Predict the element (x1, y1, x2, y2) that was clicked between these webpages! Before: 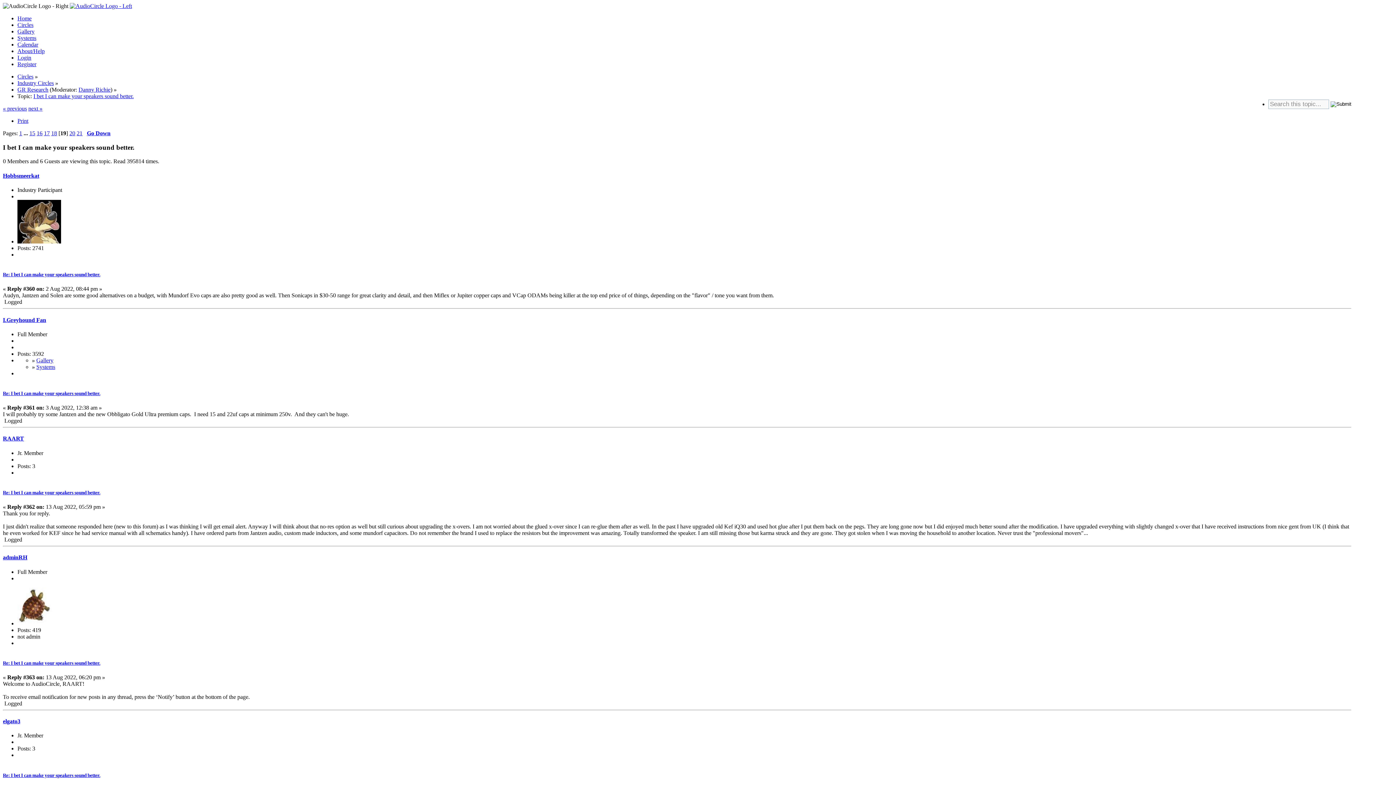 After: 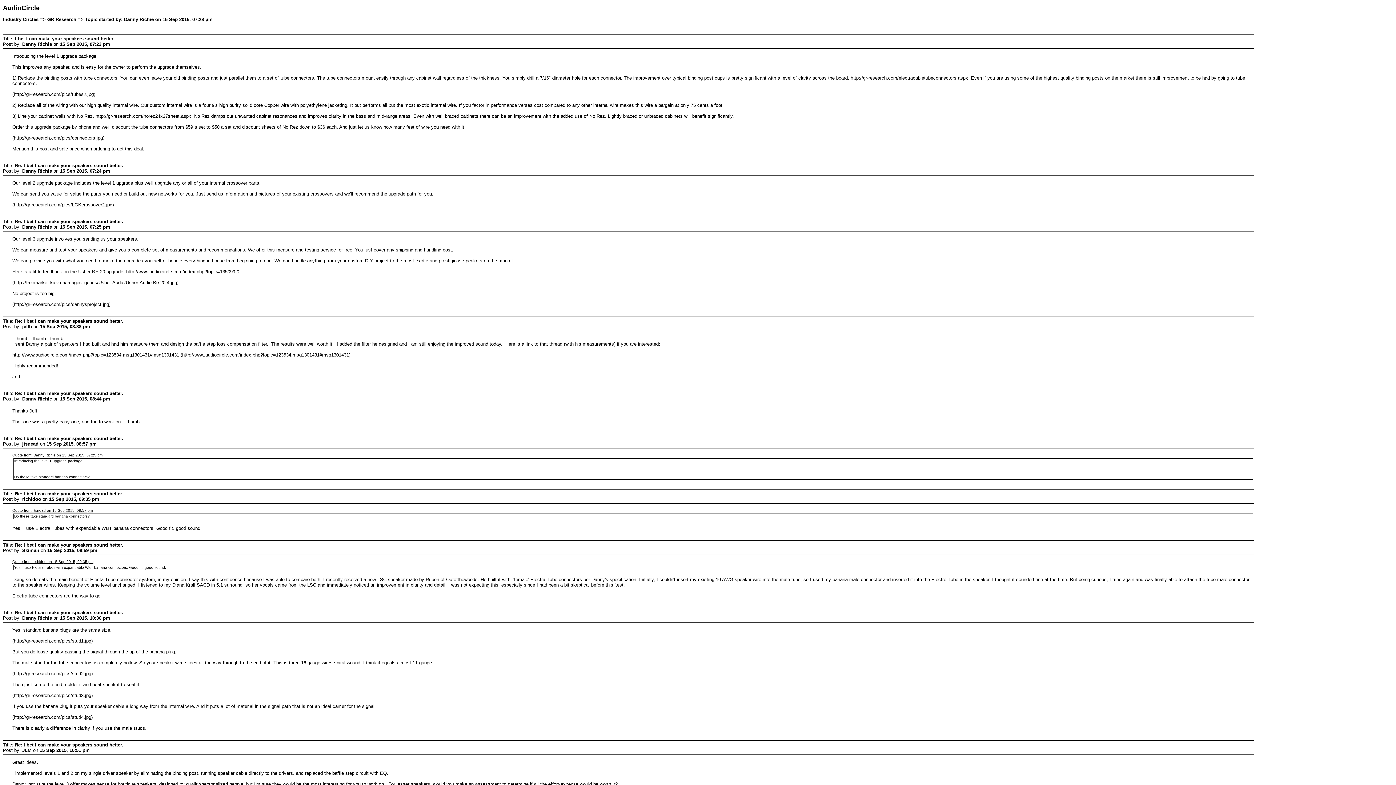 Action: bbox: (17, 117, 28, 124) label: Print